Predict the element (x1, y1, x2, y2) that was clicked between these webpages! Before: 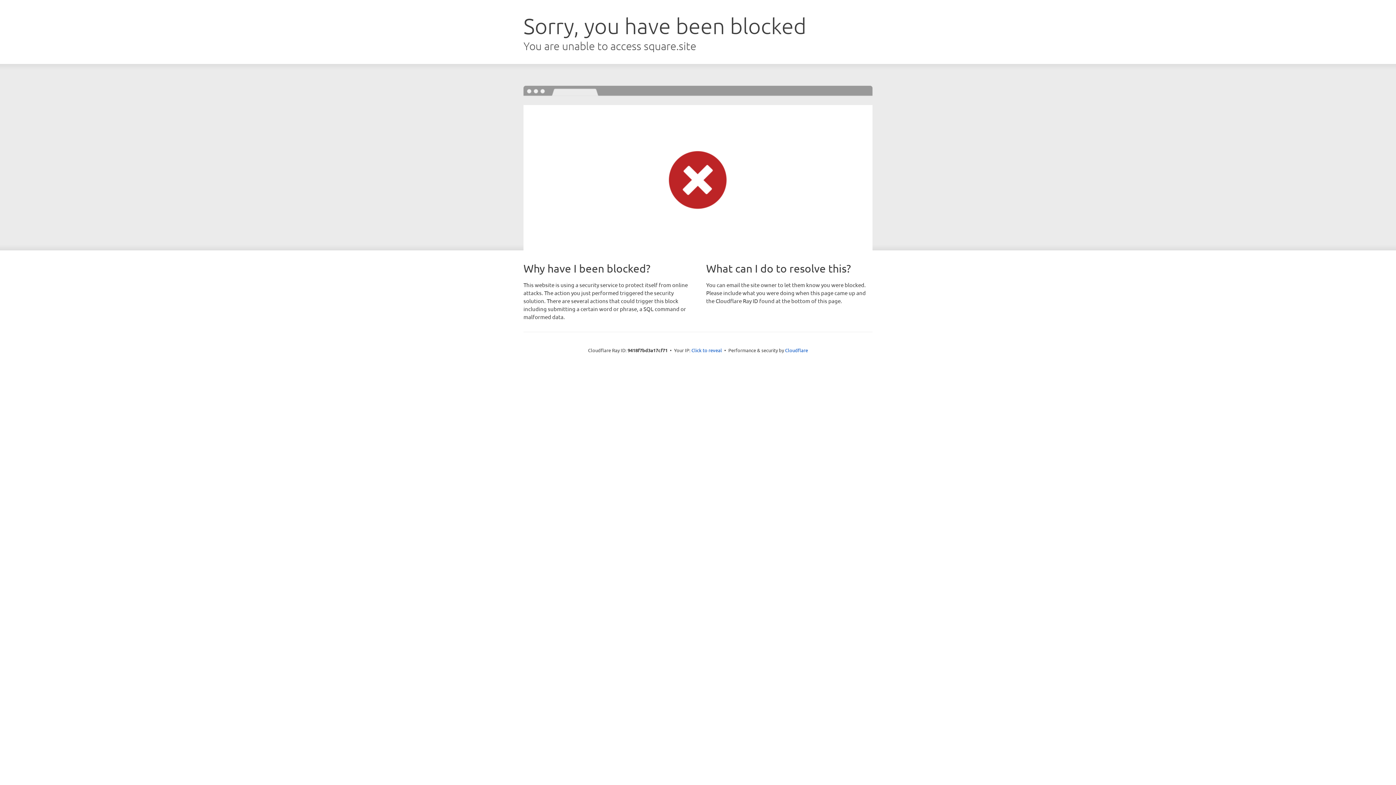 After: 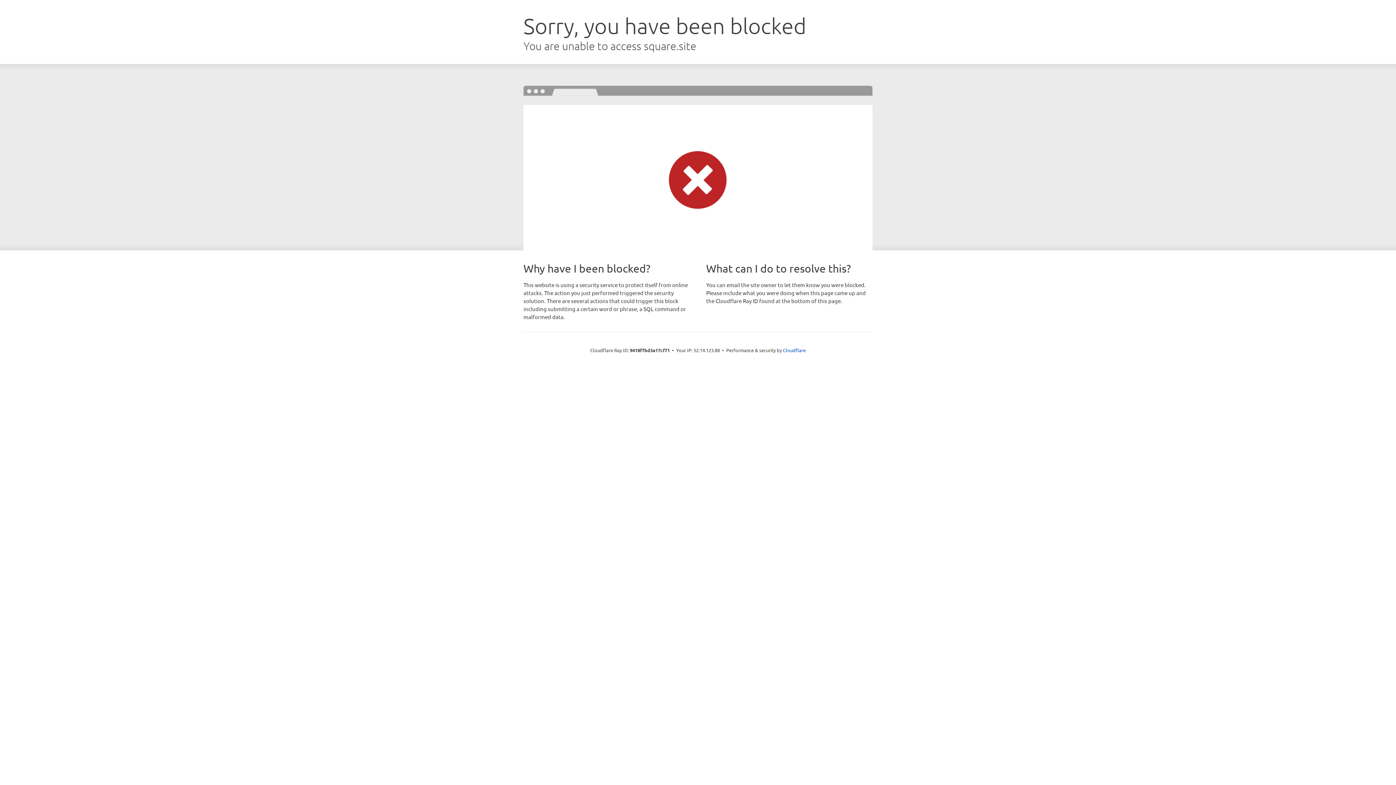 Action: label: Click to reveal bbox: (691, 346, 722, 353)